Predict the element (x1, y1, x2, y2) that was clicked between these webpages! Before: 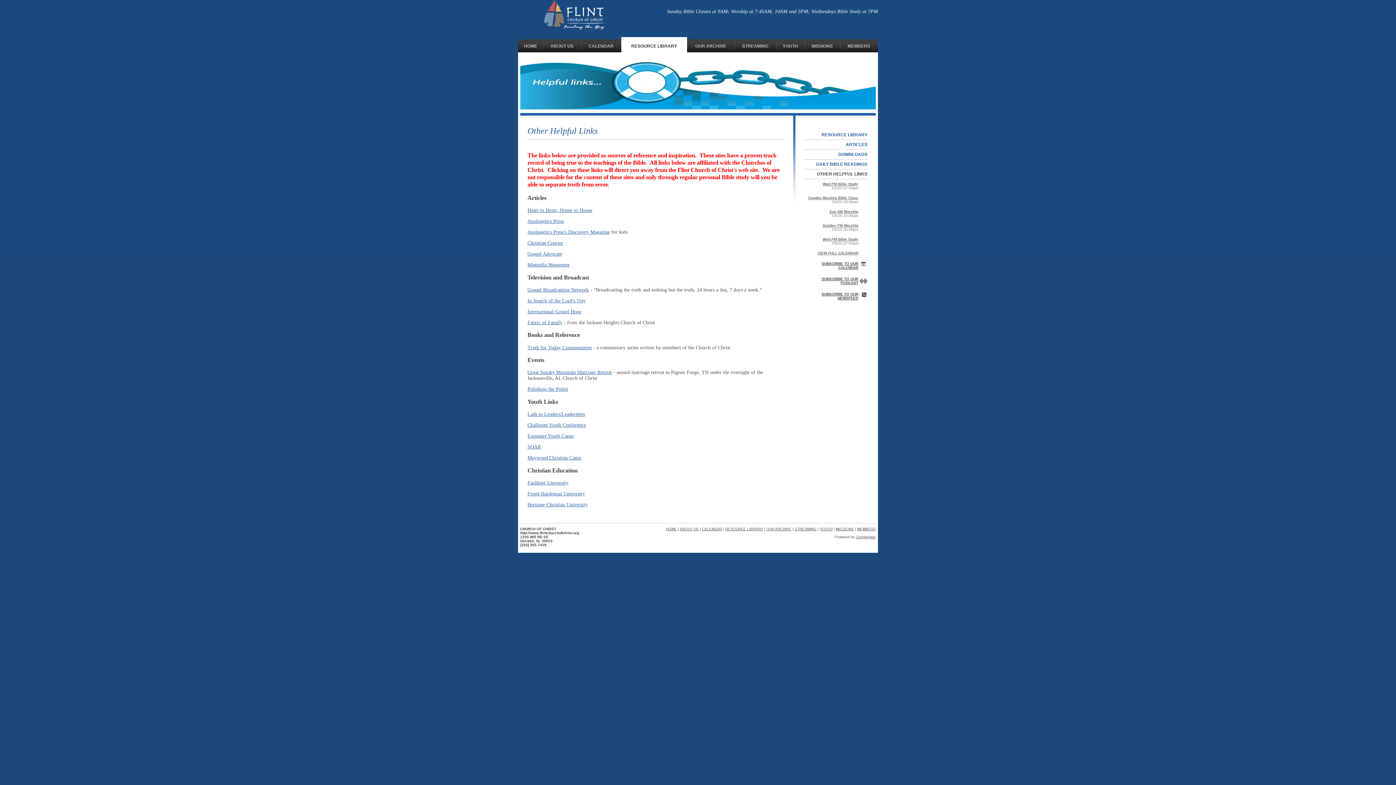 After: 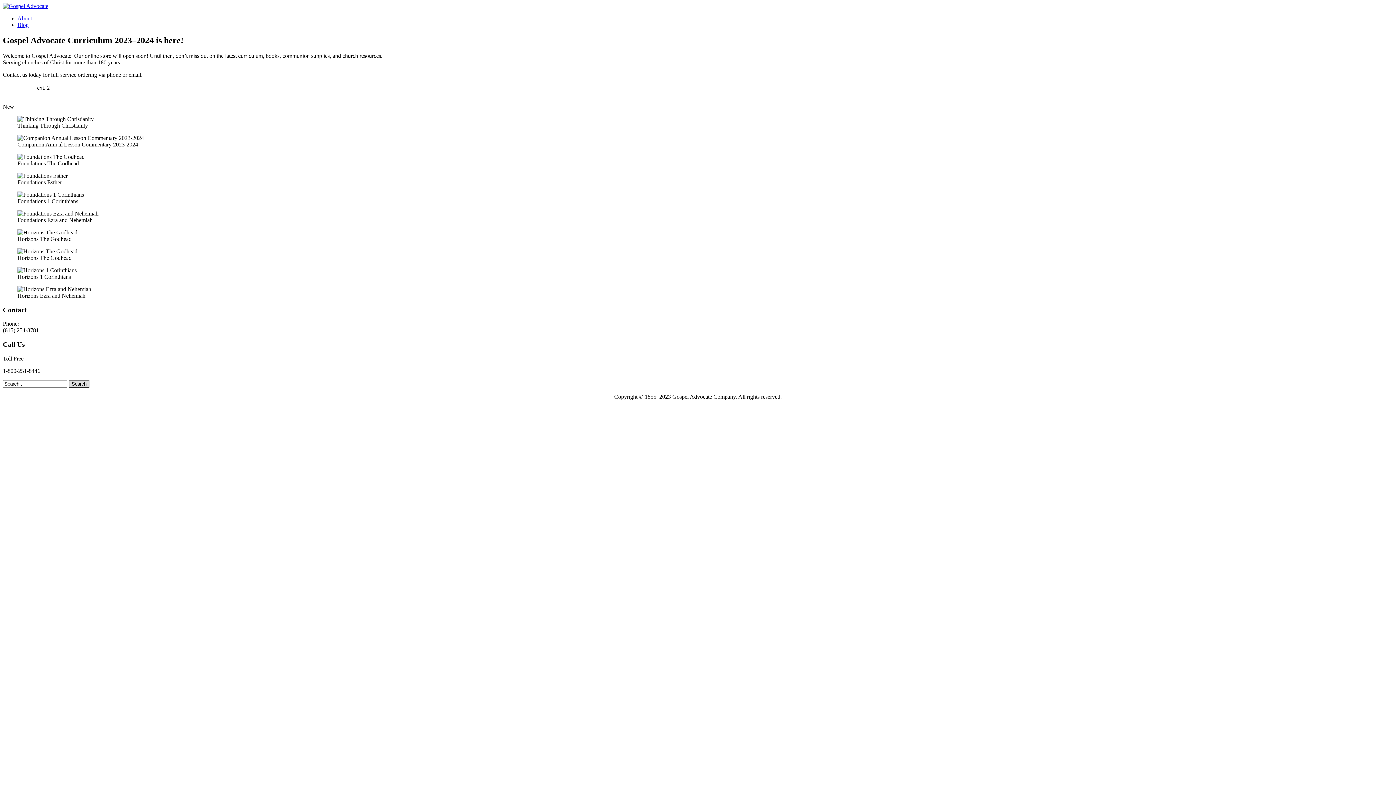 Action: bbox: (527, 251, 562, 256) label: Gospel Advocate